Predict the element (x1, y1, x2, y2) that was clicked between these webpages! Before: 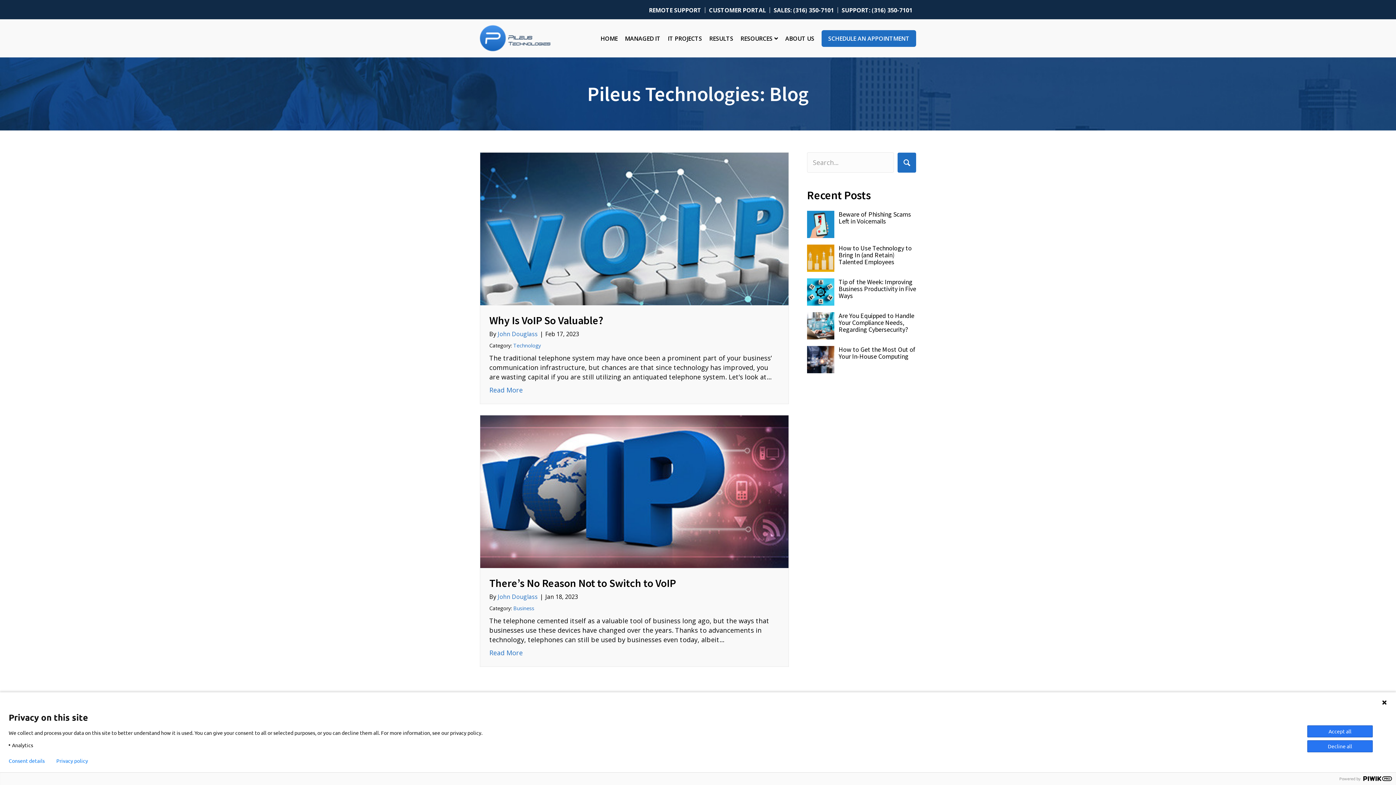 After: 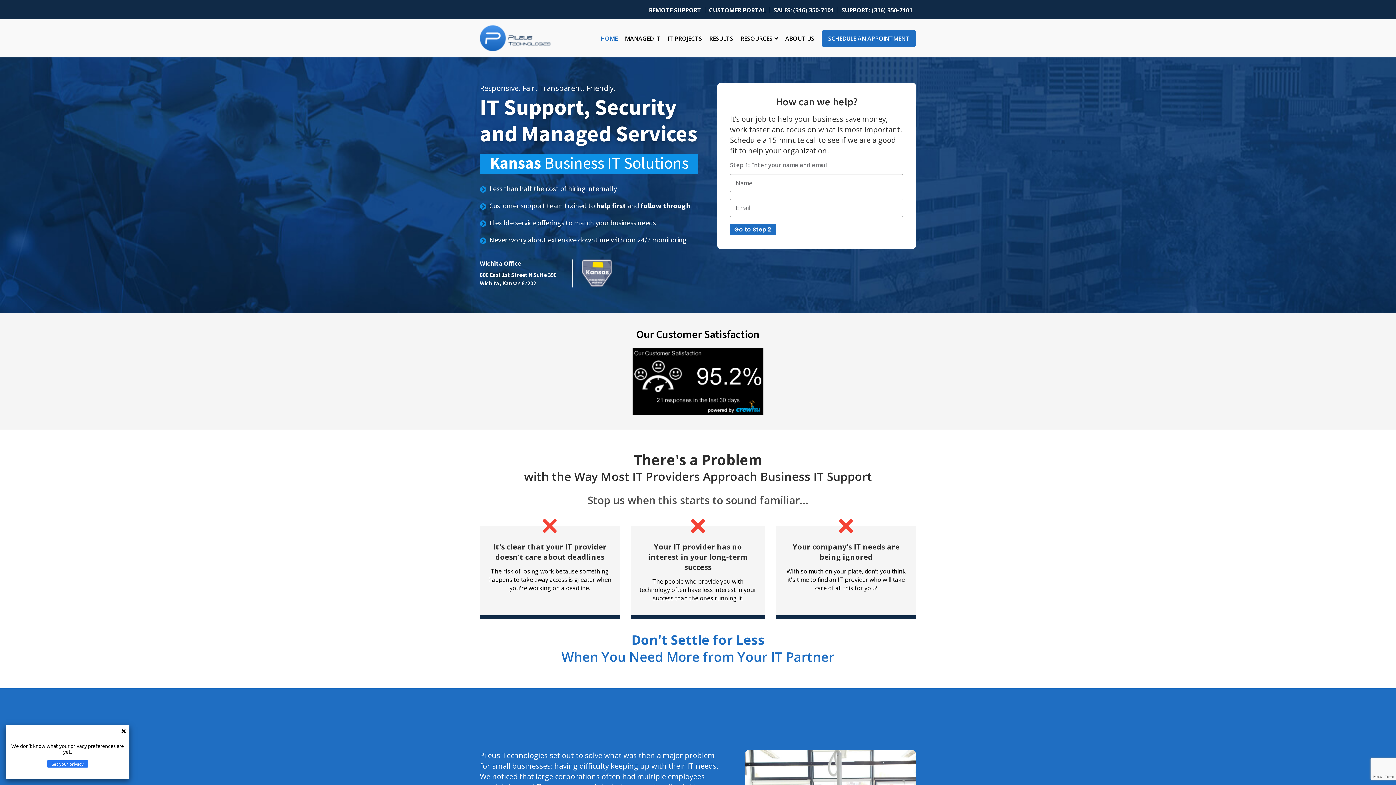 Action: bbox: (480, 32, 551, 42)